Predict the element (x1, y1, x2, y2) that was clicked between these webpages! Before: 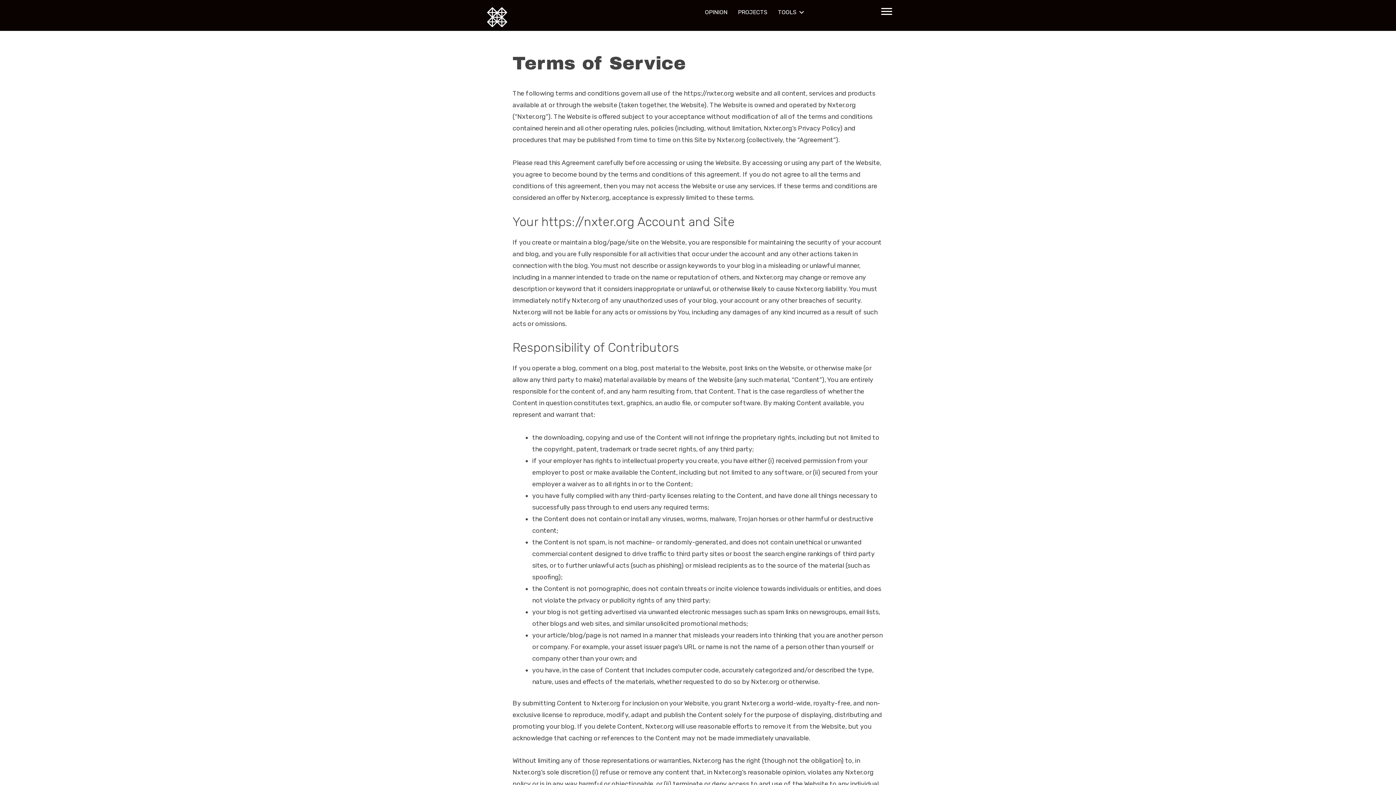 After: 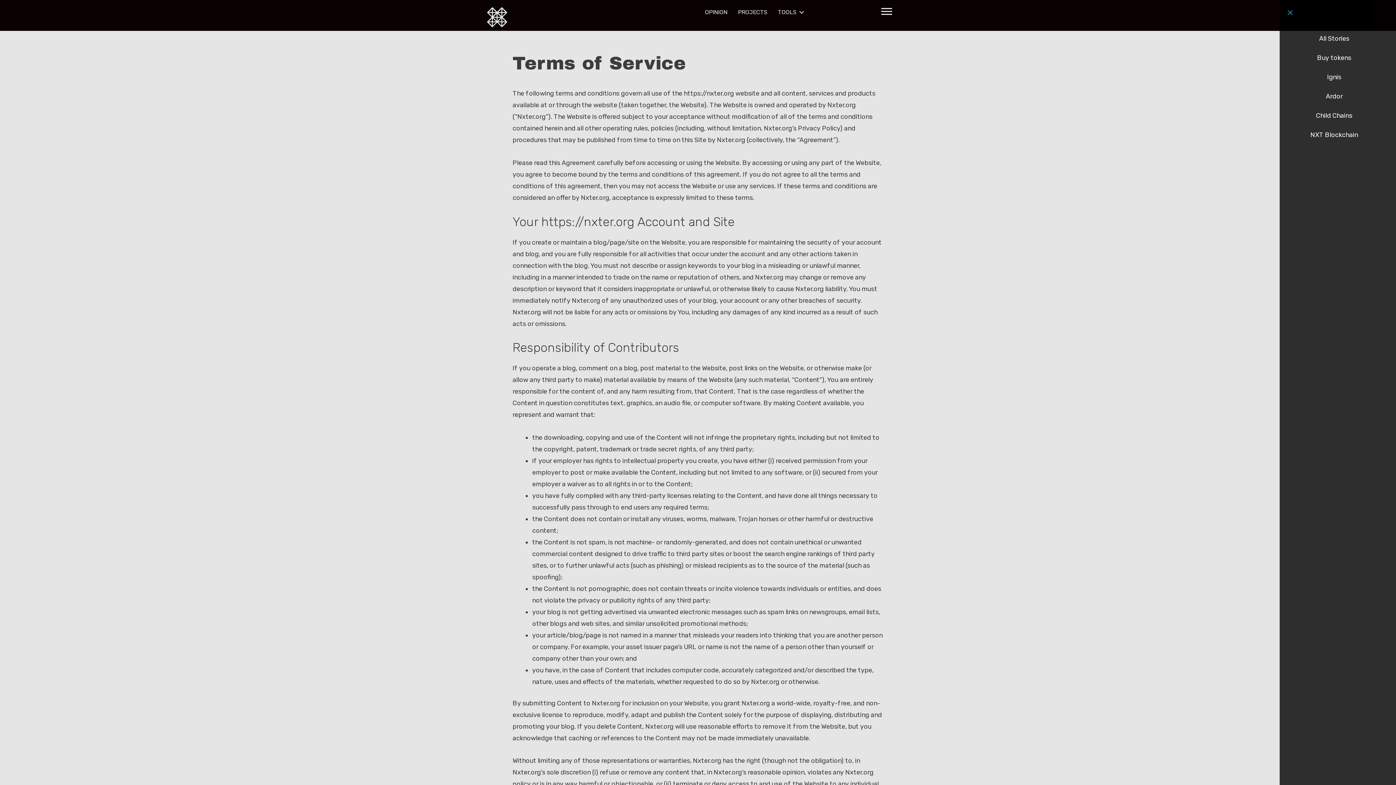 Action: bbox: (881, 8, 892, 14) label: Menu